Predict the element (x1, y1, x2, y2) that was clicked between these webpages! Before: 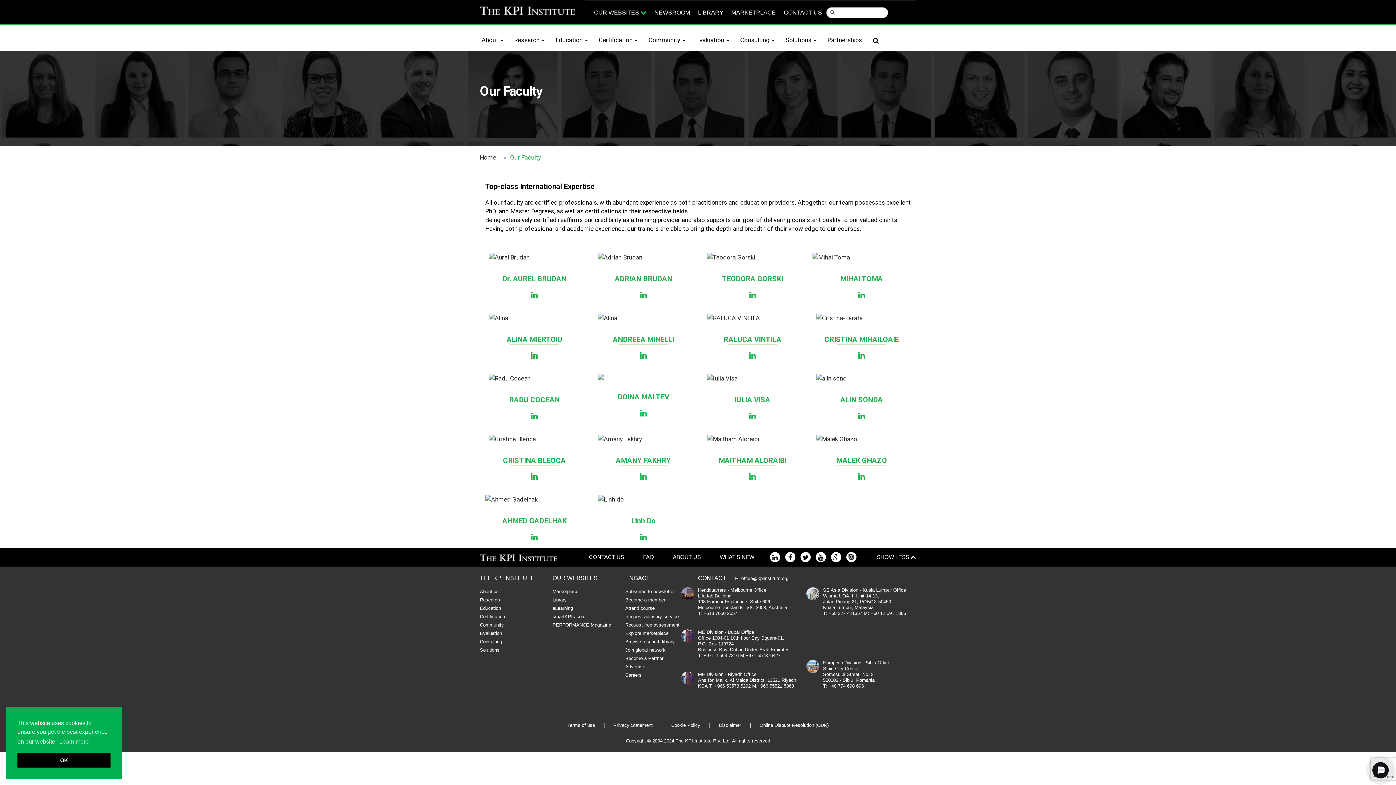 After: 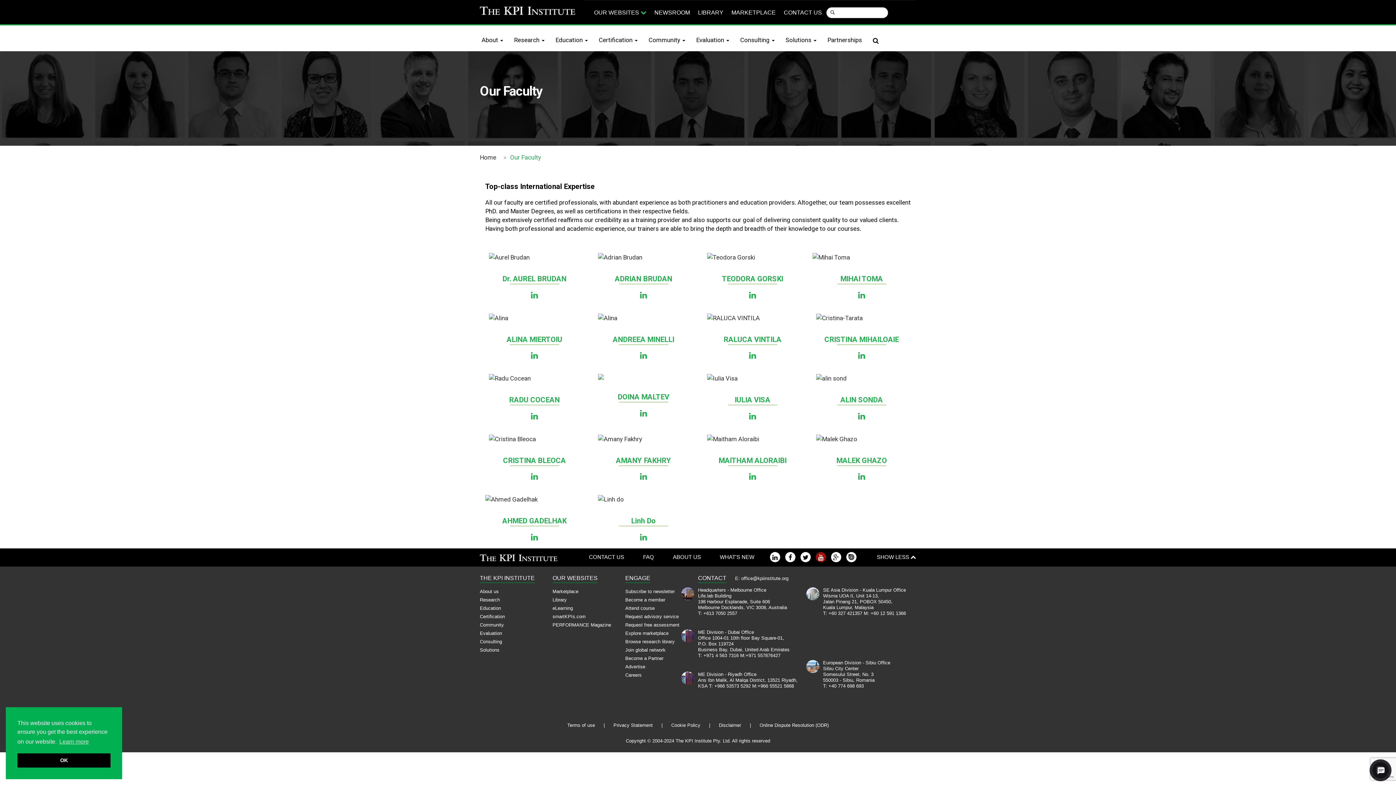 Action: bbox: (816, 552, 826, 562)